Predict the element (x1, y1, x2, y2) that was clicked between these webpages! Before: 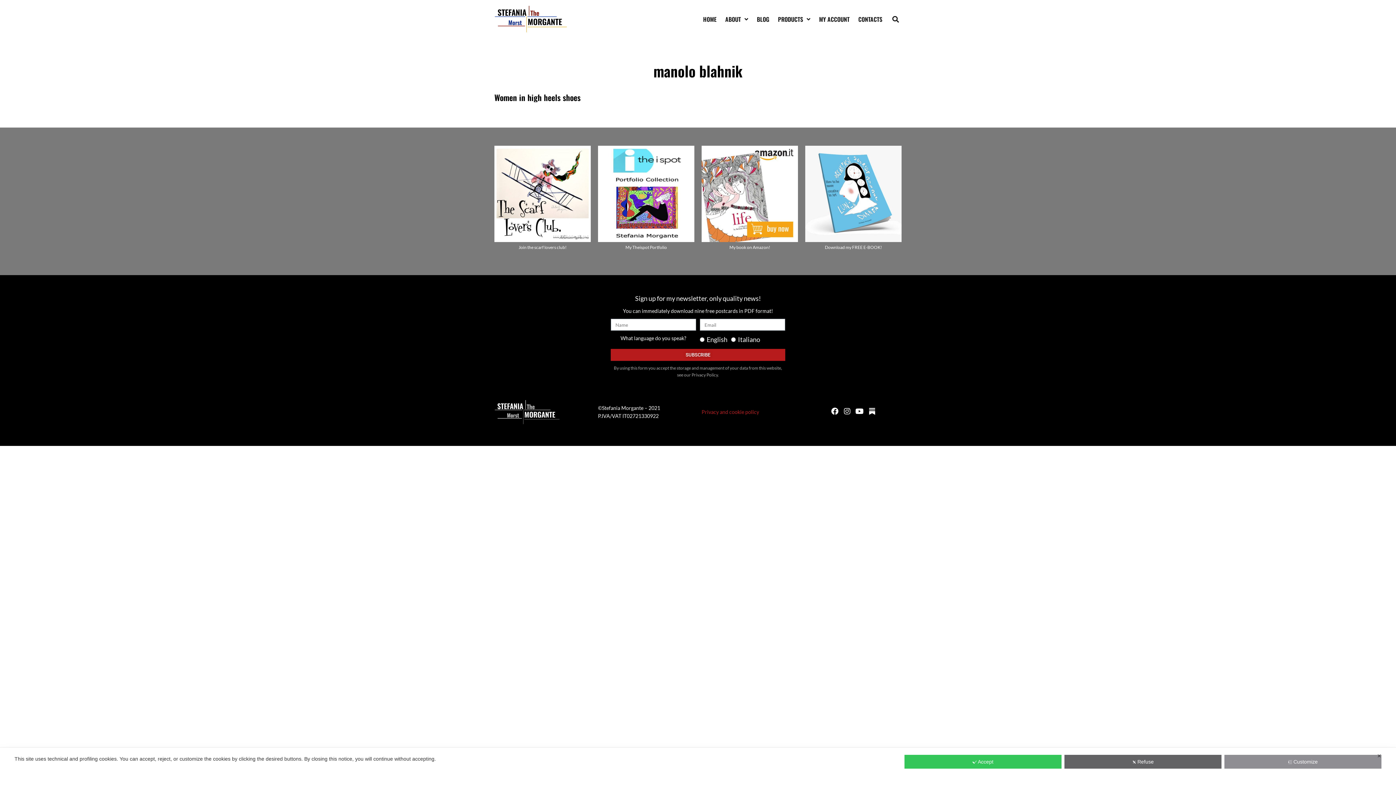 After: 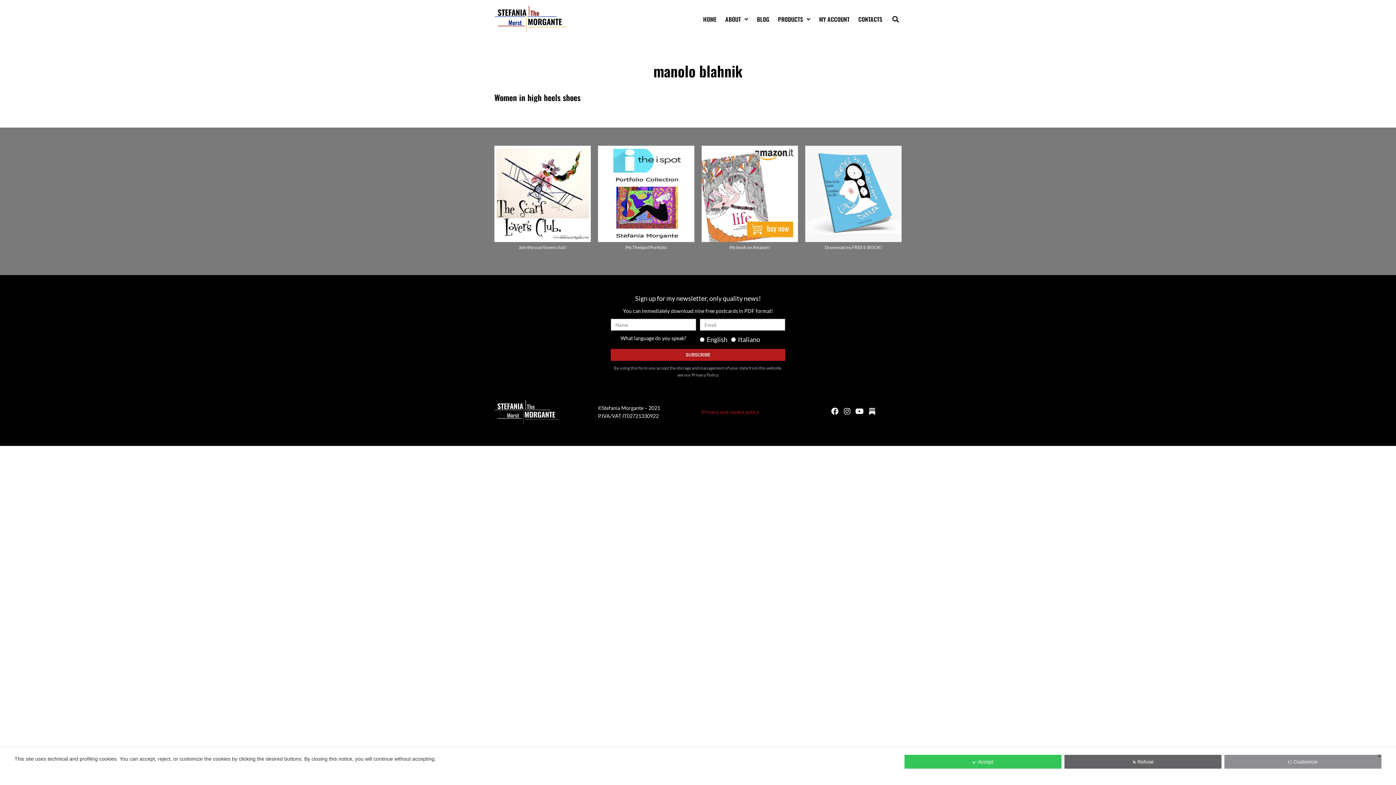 Action: bbox: (598, 145, 694, 242)